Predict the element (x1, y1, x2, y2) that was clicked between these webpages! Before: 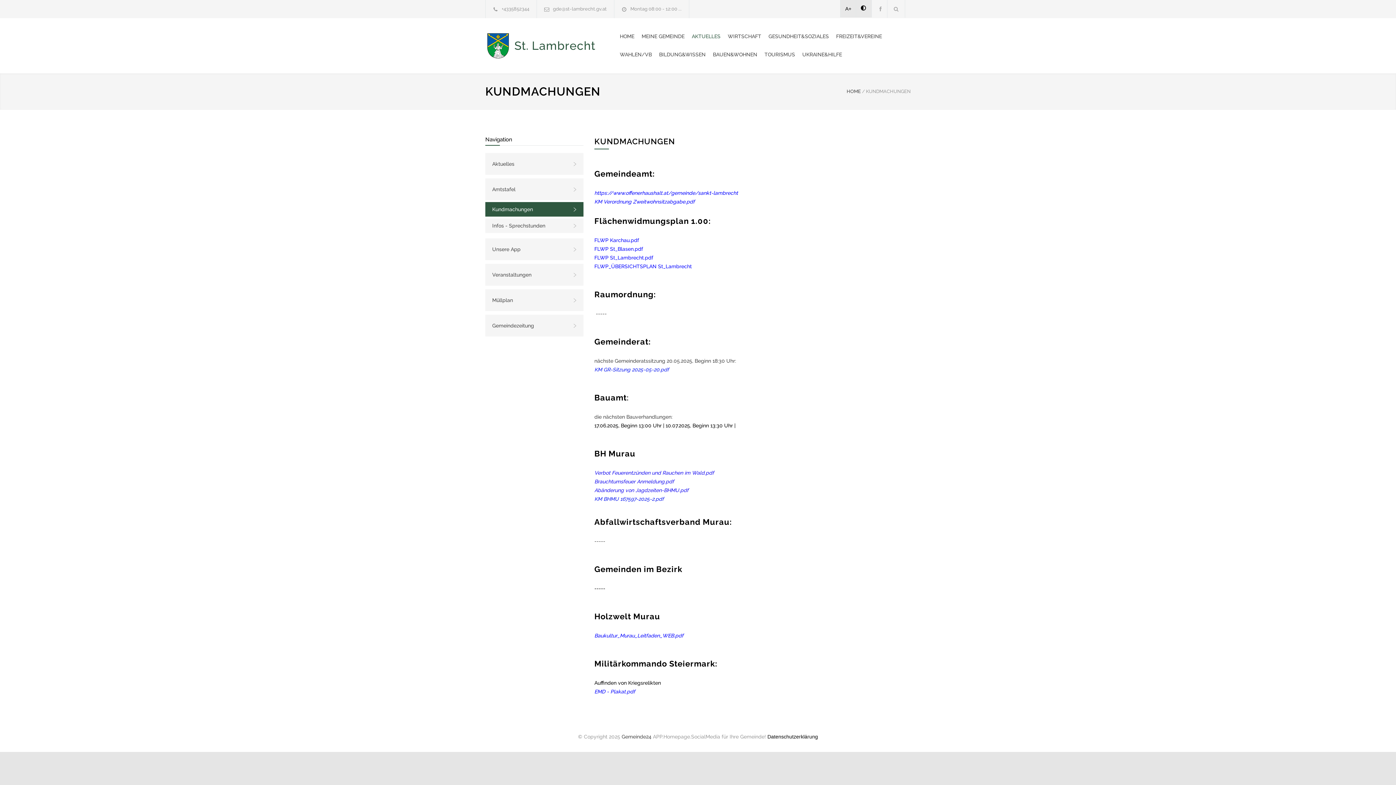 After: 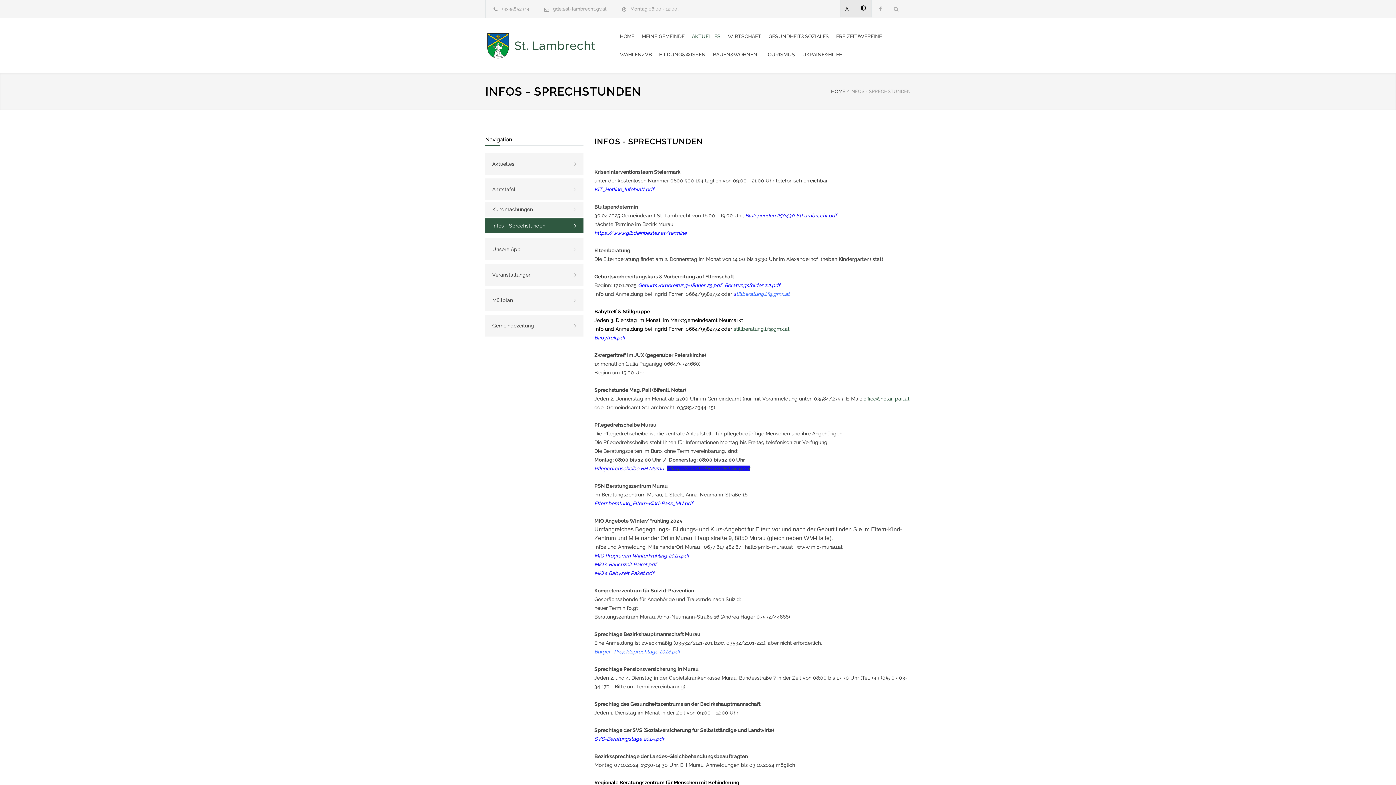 Action: label: Infos - Sprechstunden bbox: (485, 218, 583, 233)